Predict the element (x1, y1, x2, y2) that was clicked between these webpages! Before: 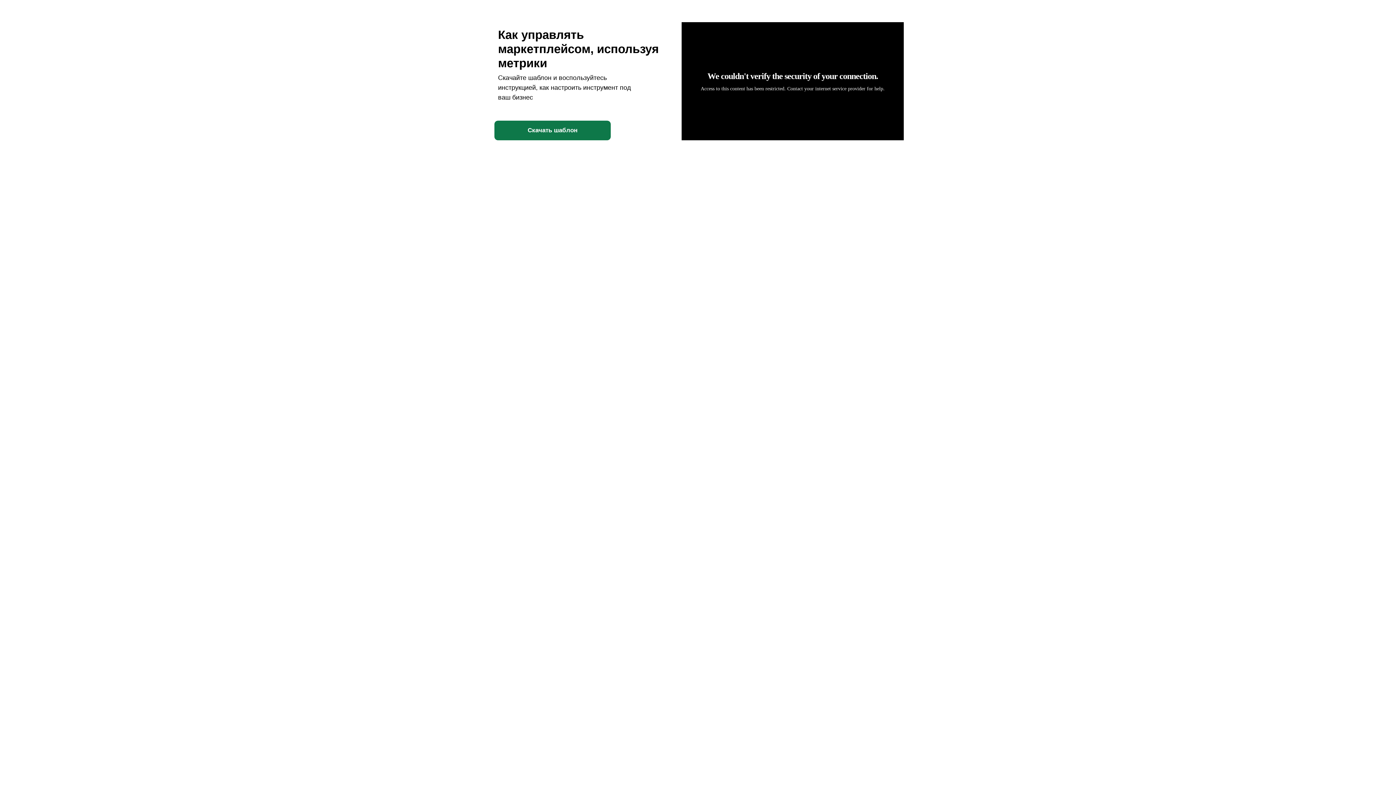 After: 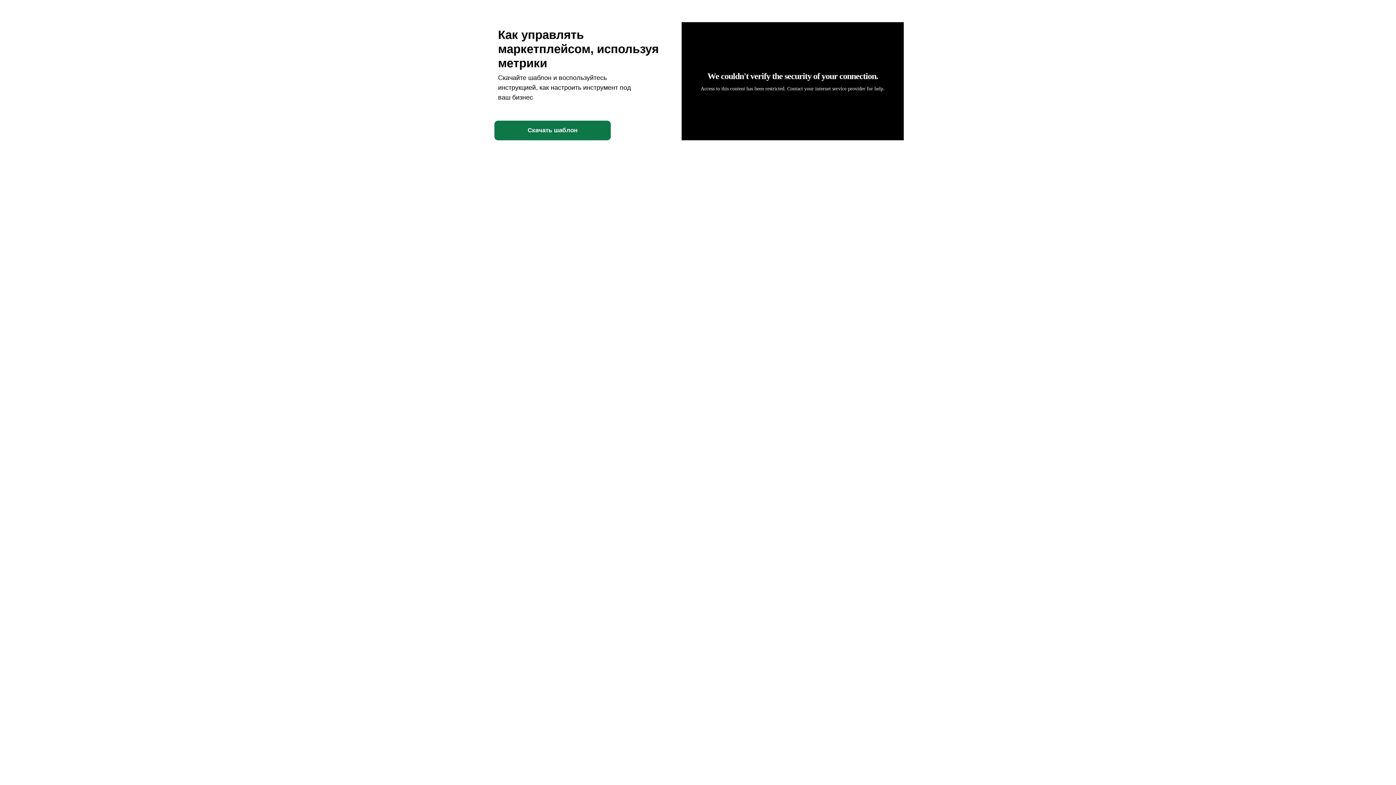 Action: bbox: (494, 120, 610, 140) label: Скачать шаблон